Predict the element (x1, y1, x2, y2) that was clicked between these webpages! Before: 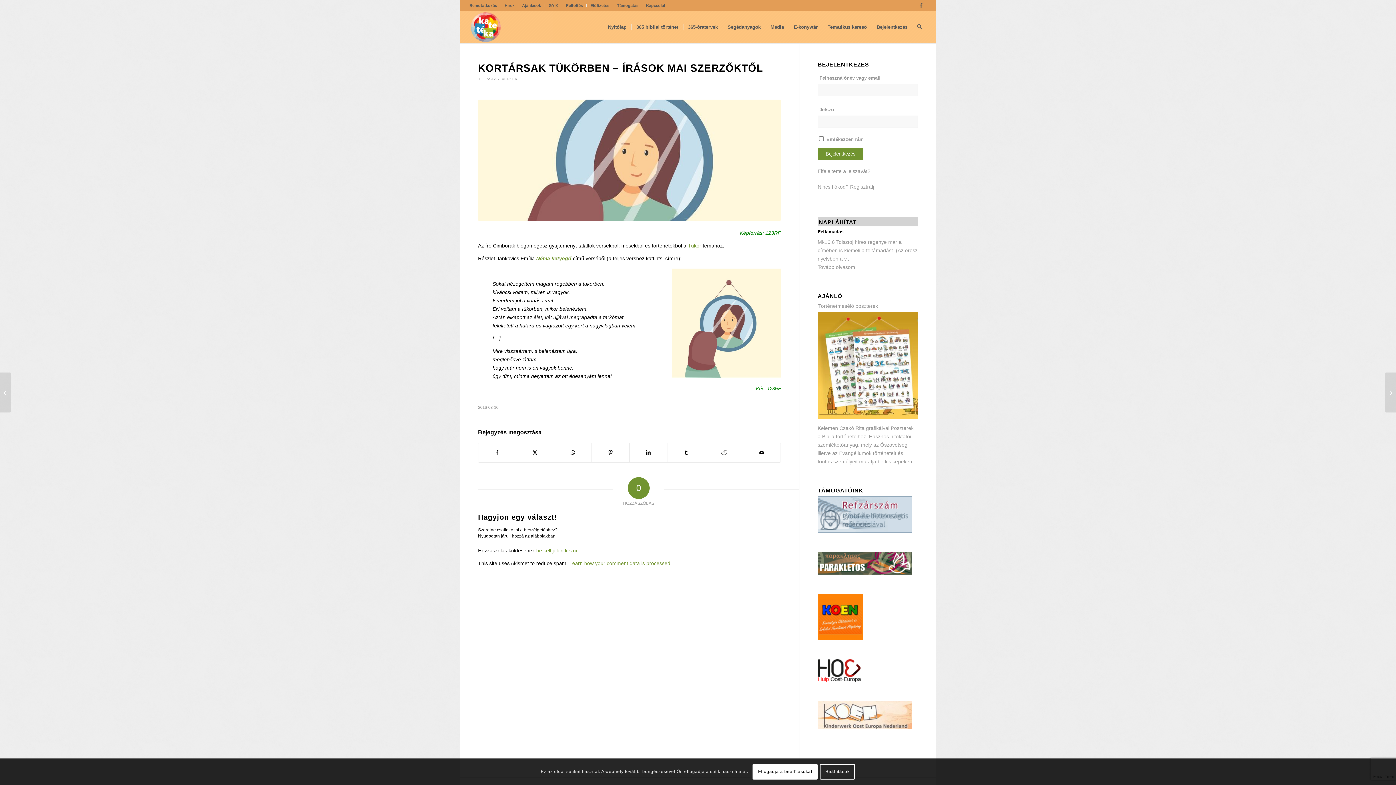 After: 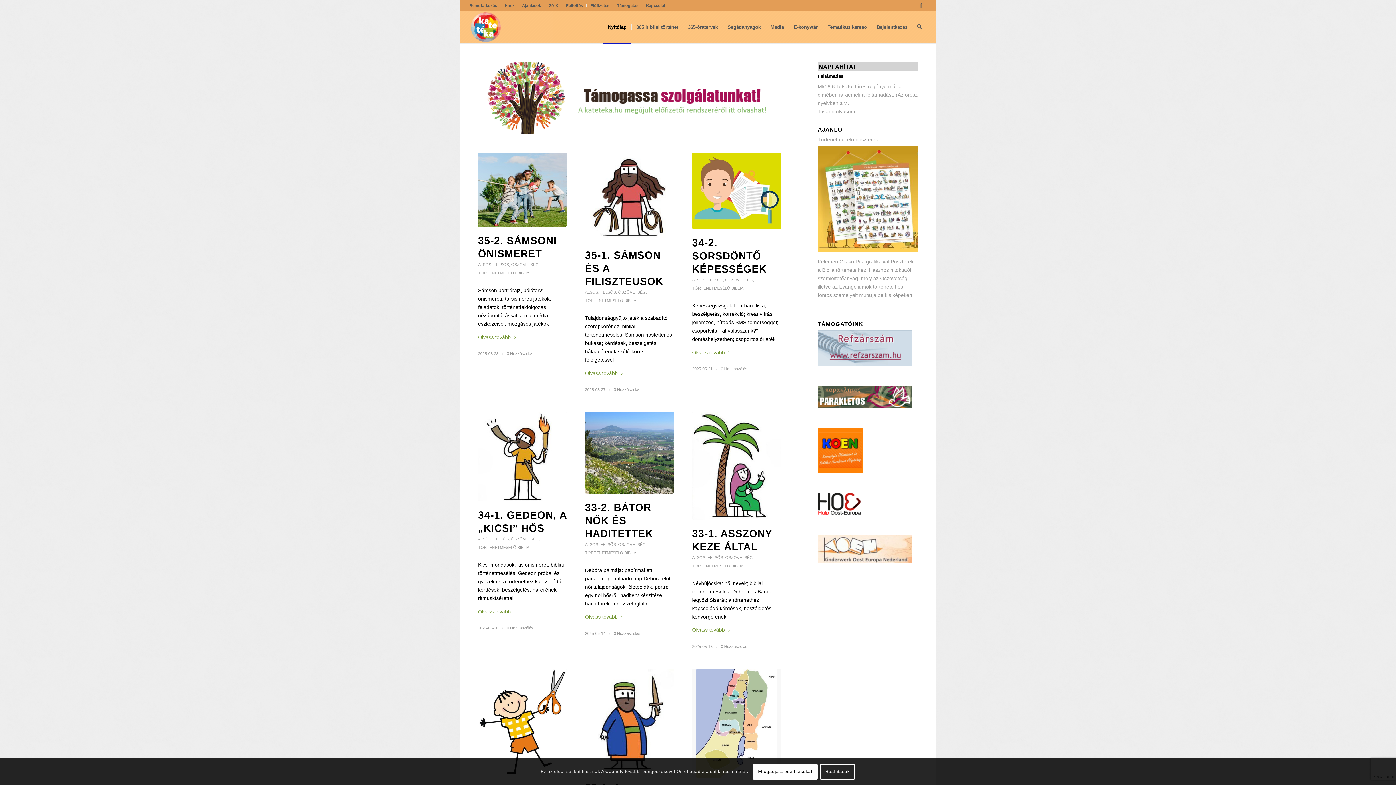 Action: bbox: (469, 11, 502, 43) label: kateteka_logo